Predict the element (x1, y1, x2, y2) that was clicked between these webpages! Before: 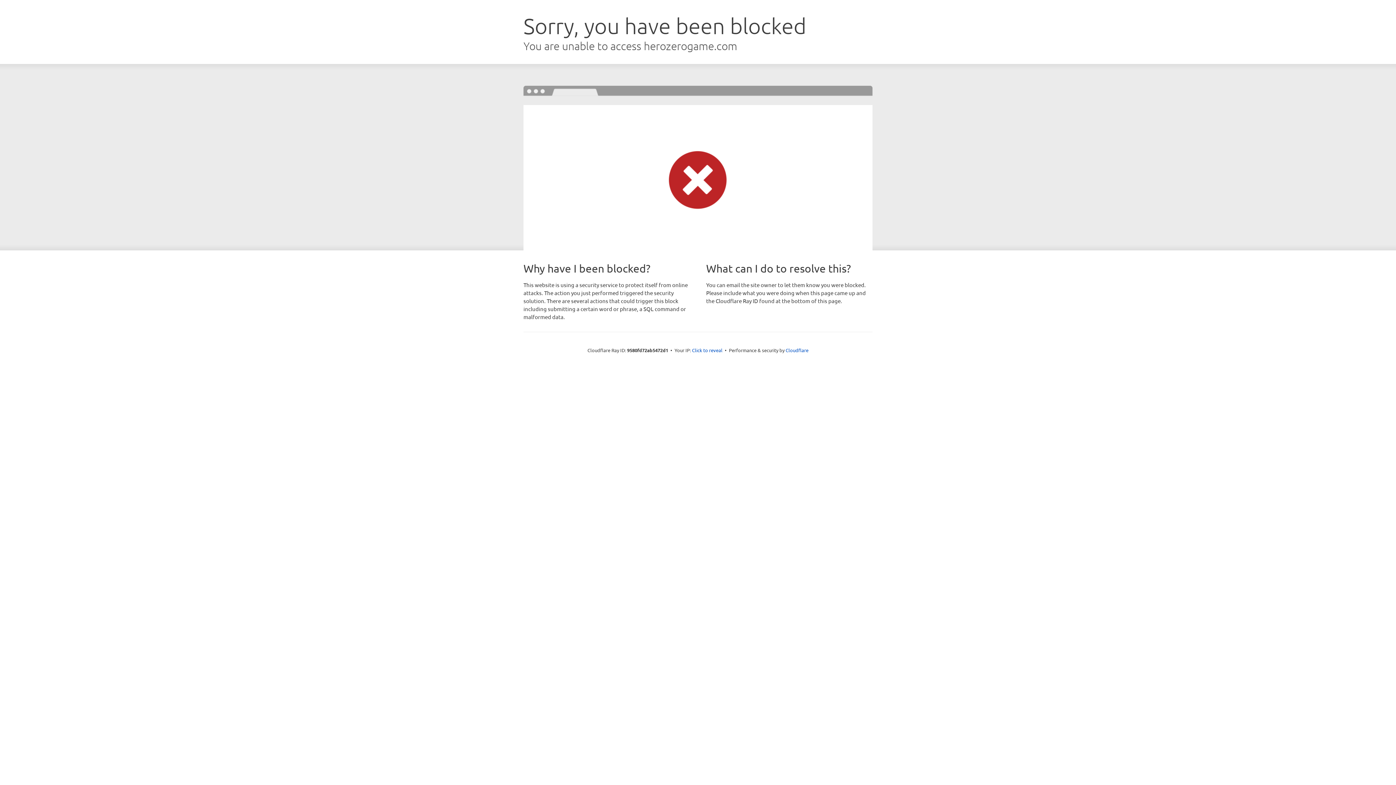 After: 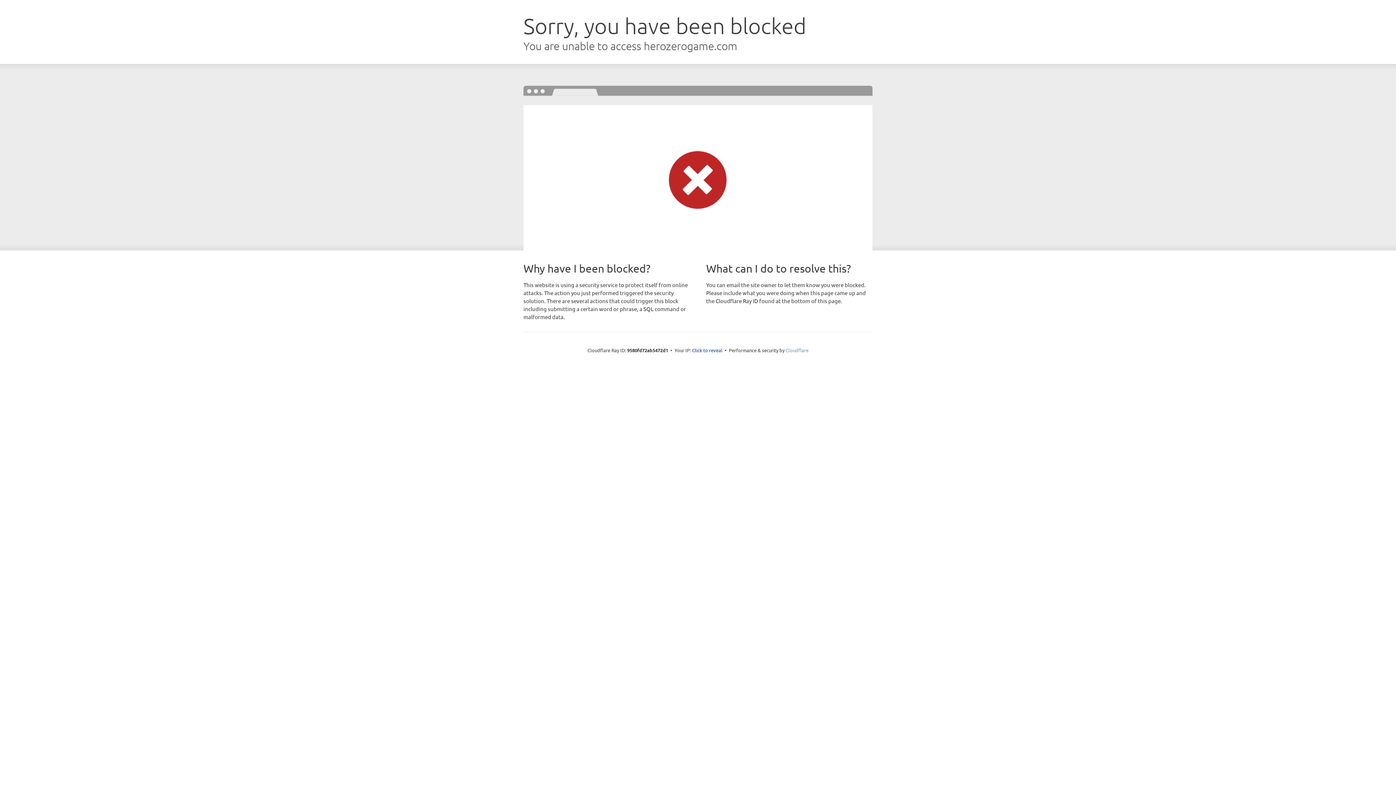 Action: bbox: (785, 347, 808, 353) label: Cloudflare